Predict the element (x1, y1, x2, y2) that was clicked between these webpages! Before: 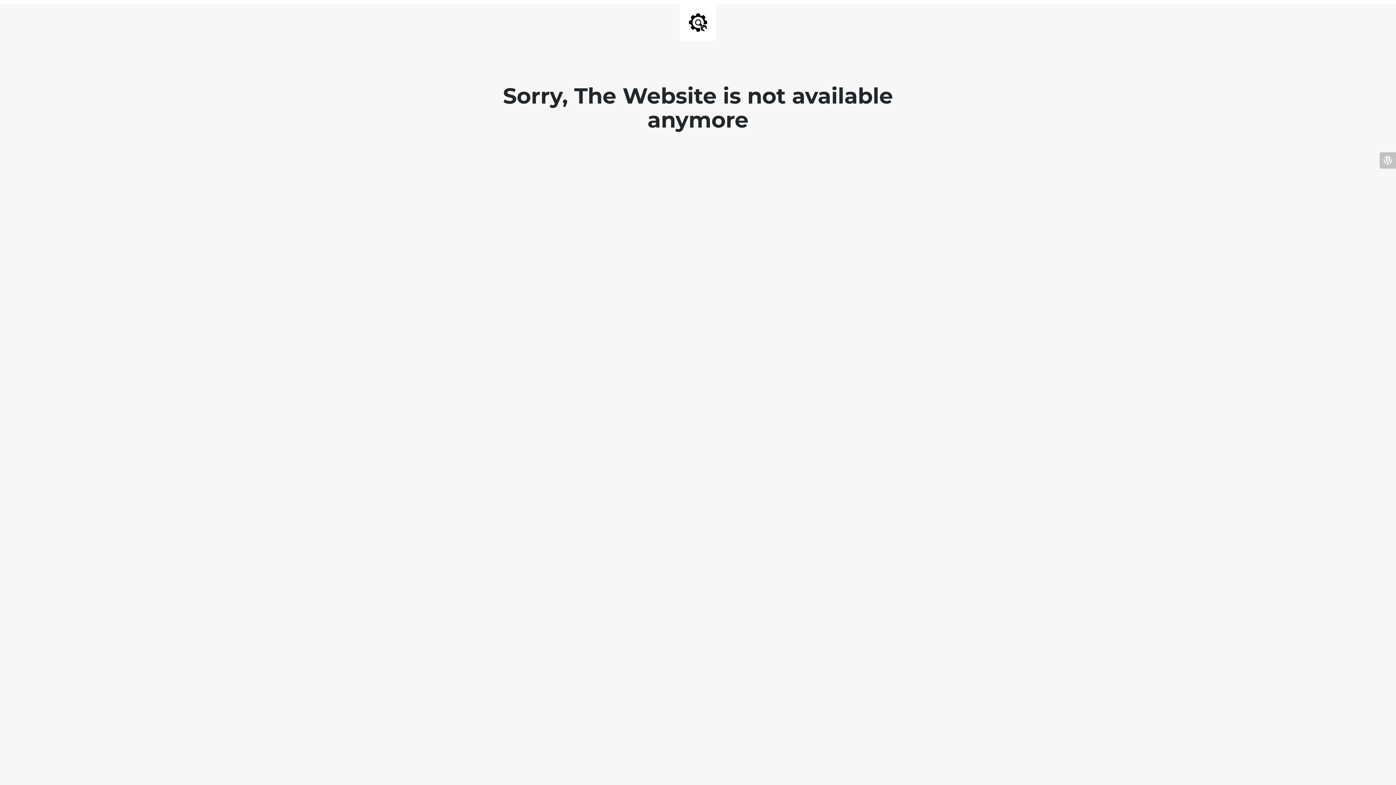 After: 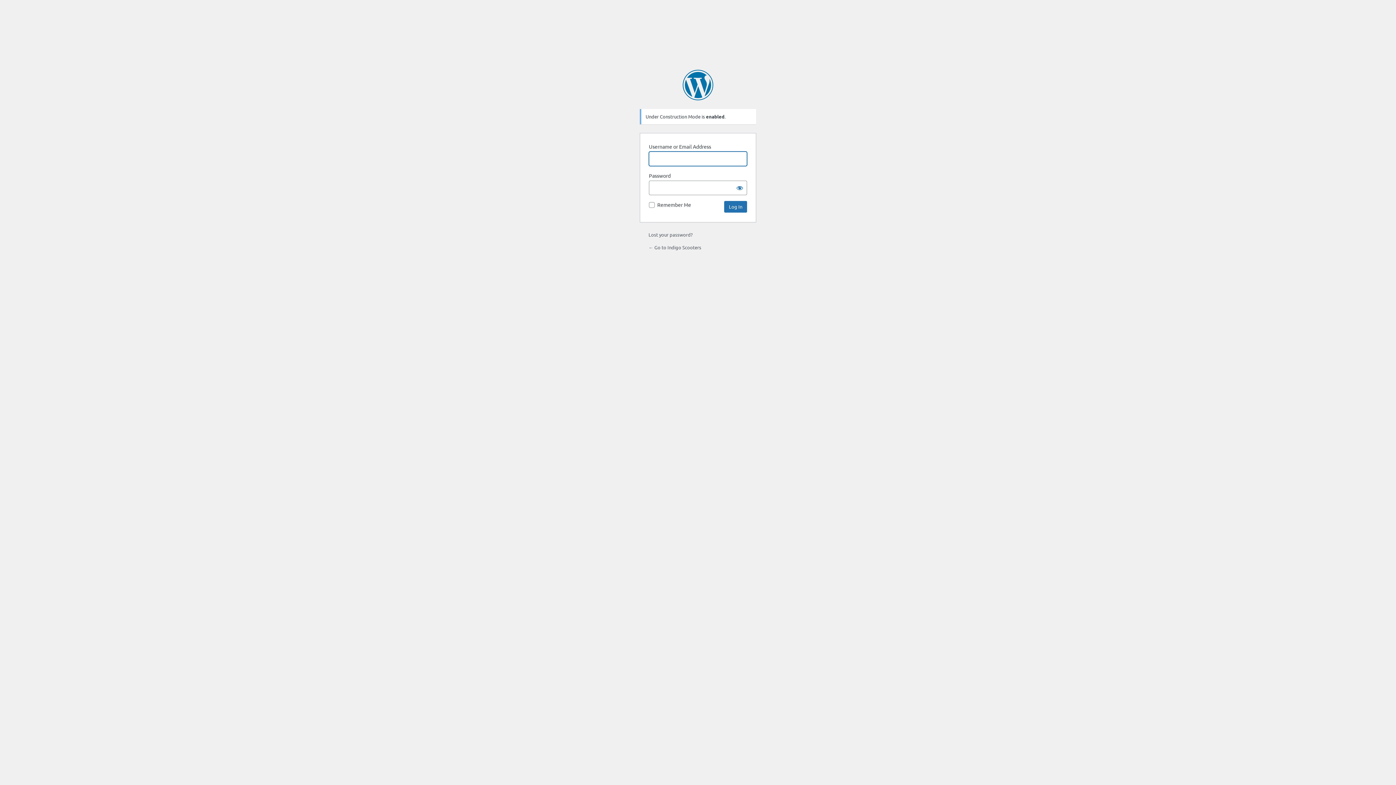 Action: bbox: (1380, 152, 1396, 168)